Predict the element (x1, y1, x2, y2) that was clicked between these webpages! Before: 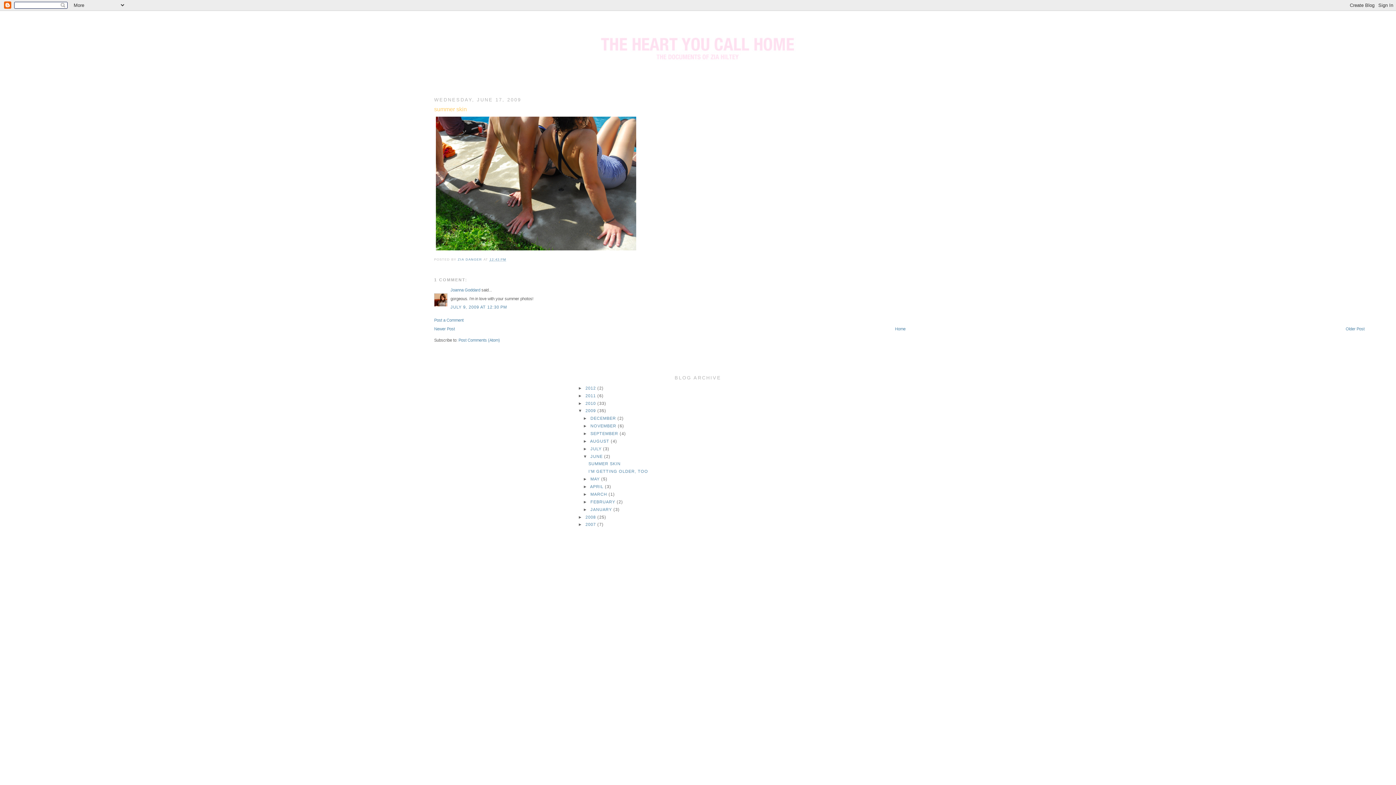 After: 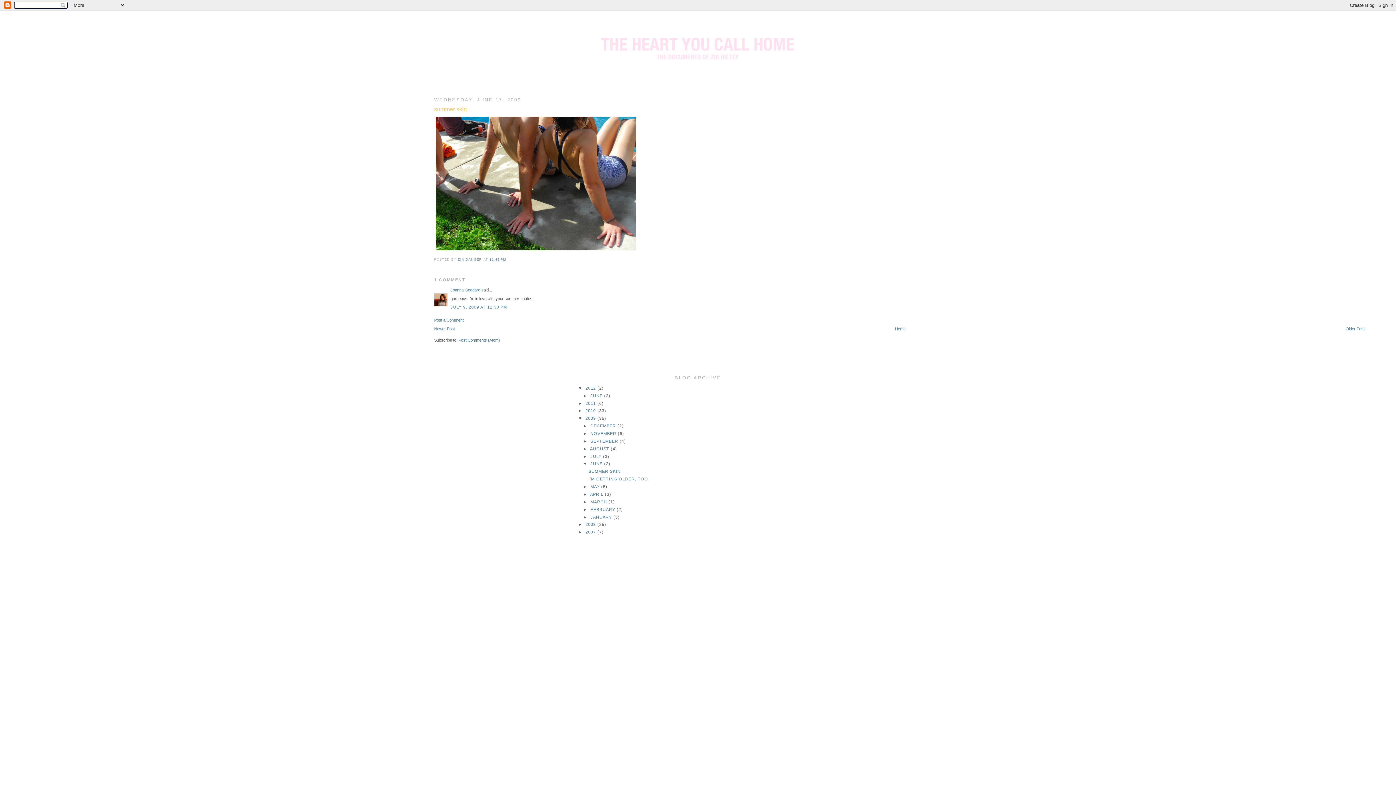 Action: label: ►   bbox: (578, 386, 585, 390)